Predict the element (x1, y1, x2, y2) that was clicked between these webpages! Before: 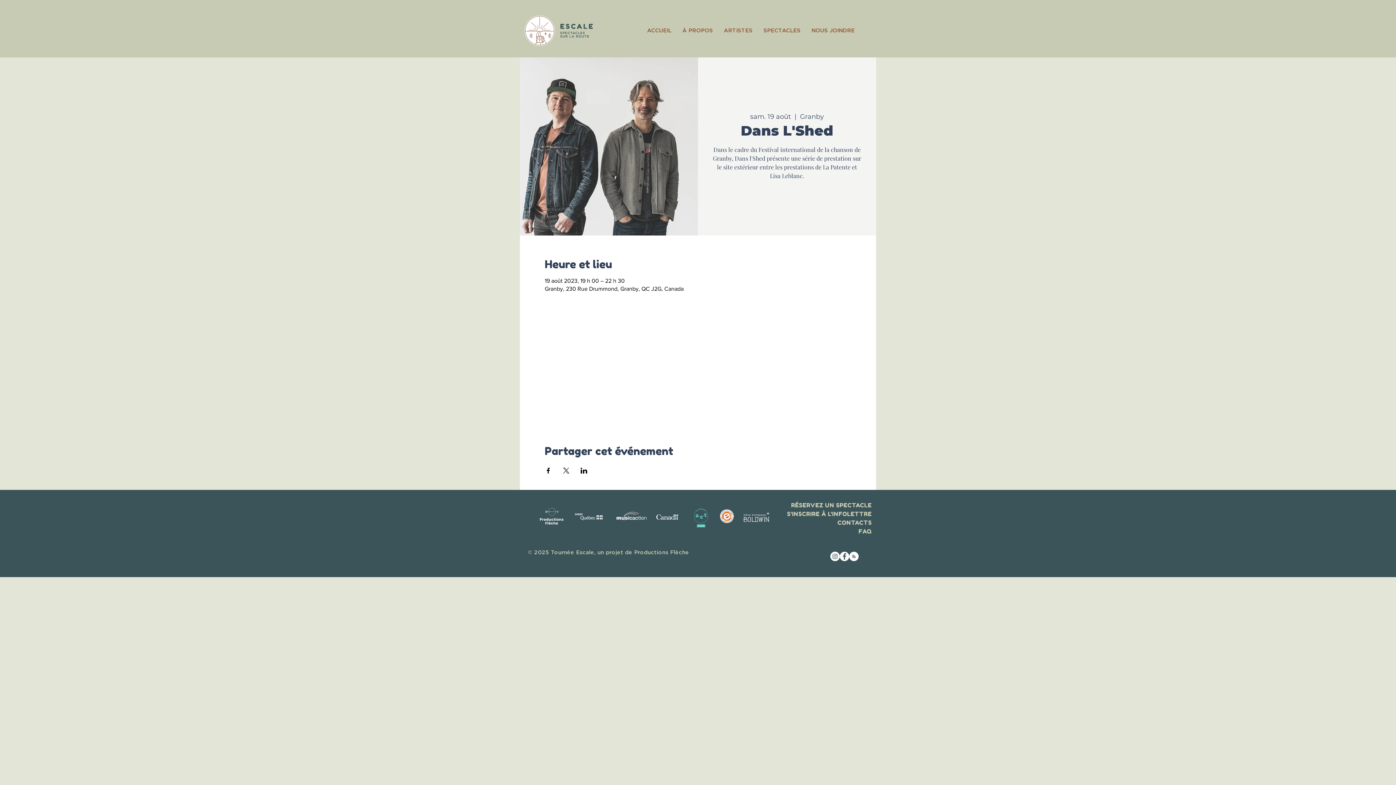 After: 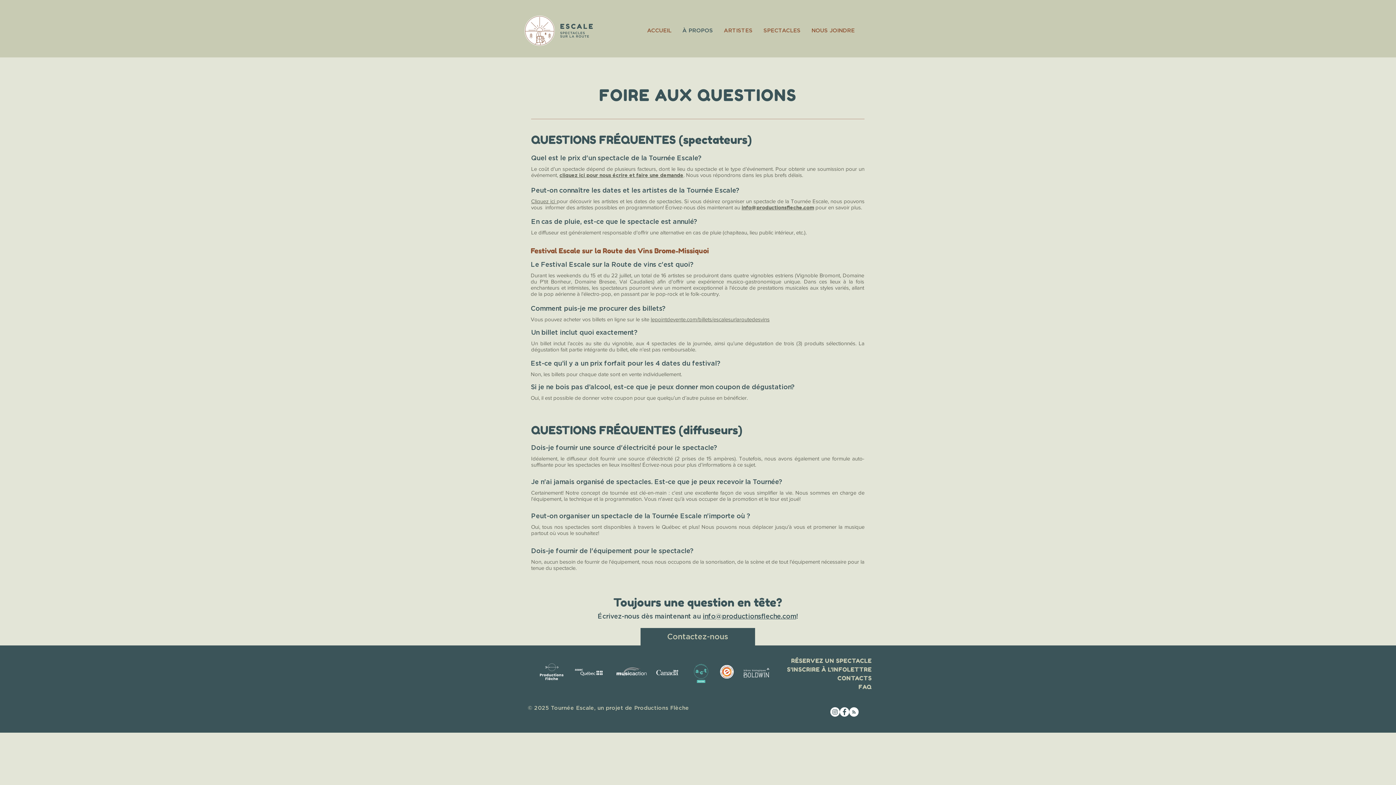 Action: bbox: (858, 528, 872, 535) label: FAQ